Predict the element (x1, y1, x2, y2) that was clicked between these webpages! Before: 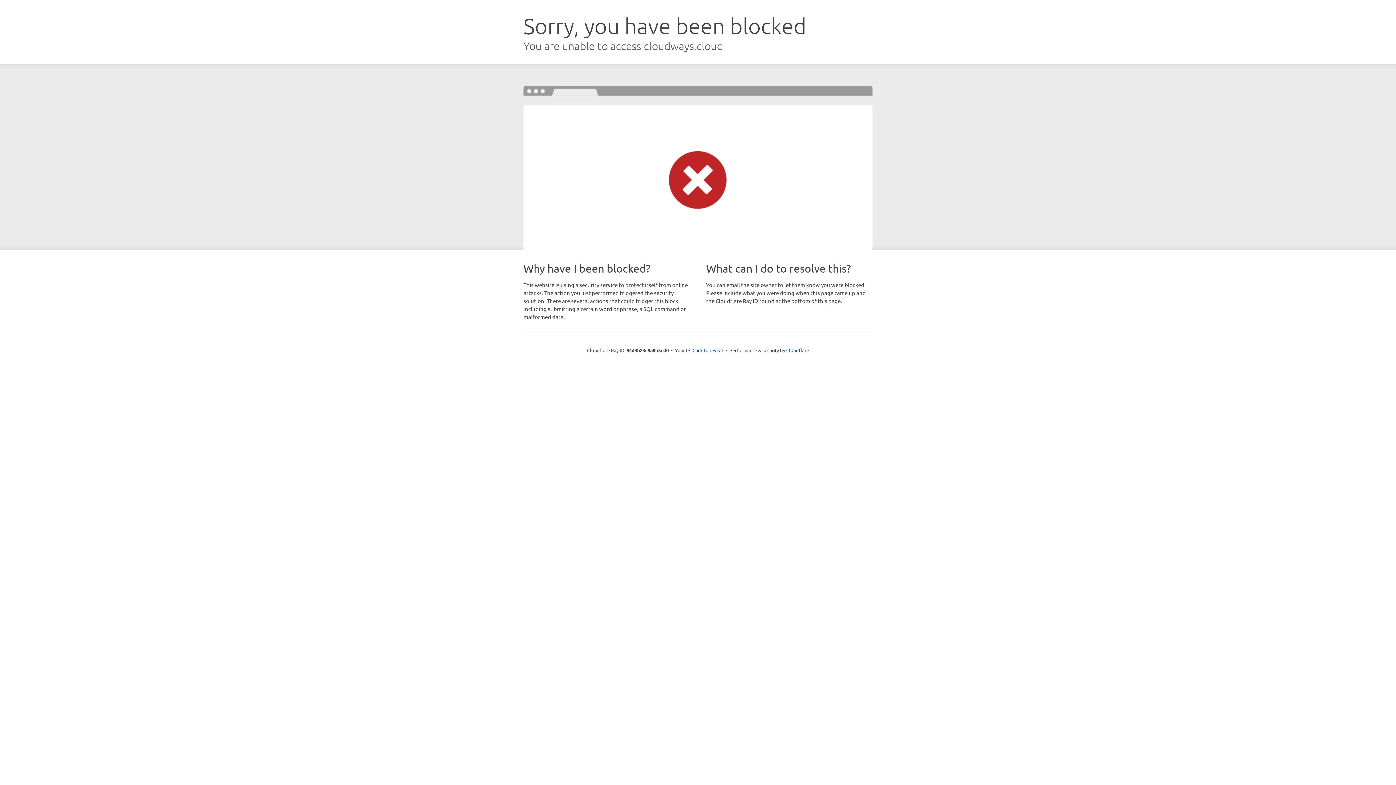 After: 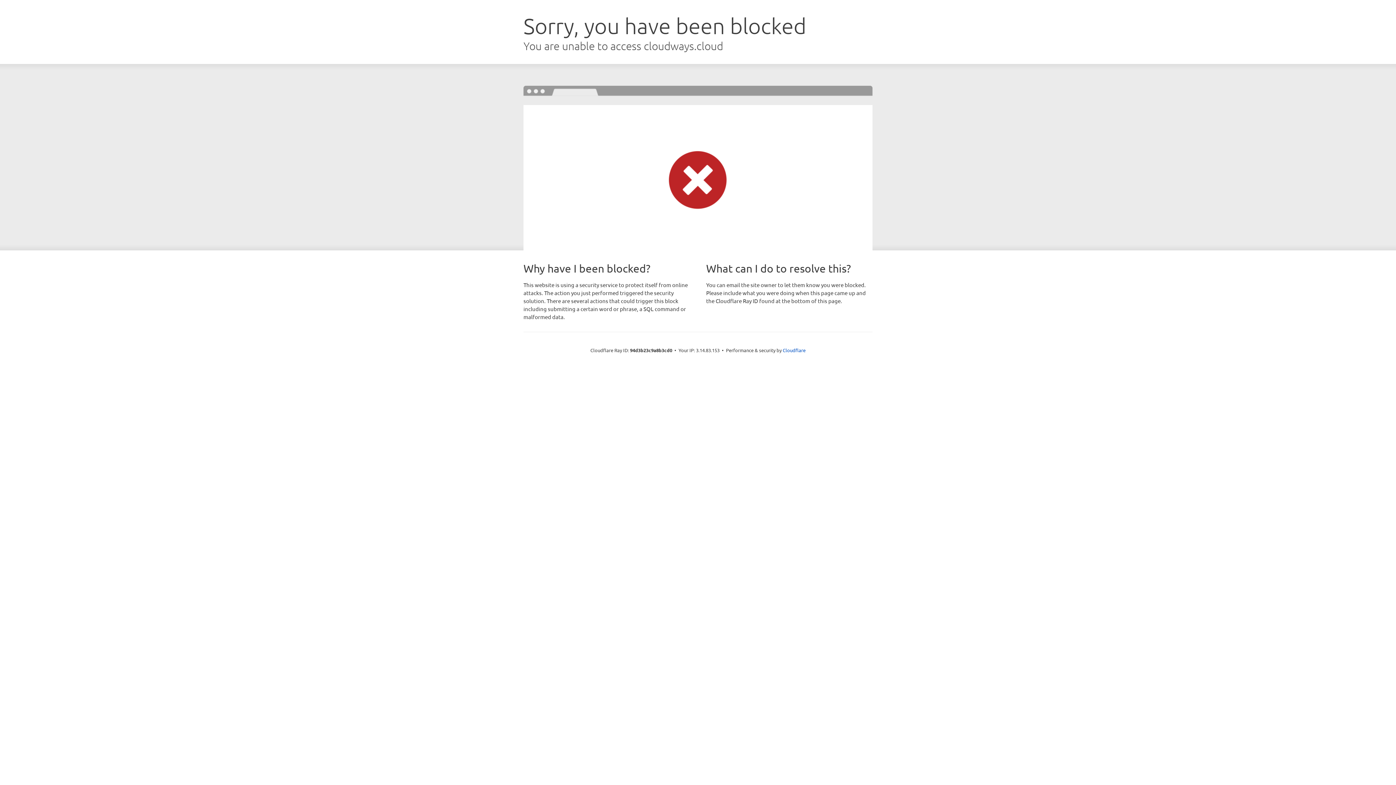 Action: label: Click to reveal bbox: (692, 346, 723, 353)